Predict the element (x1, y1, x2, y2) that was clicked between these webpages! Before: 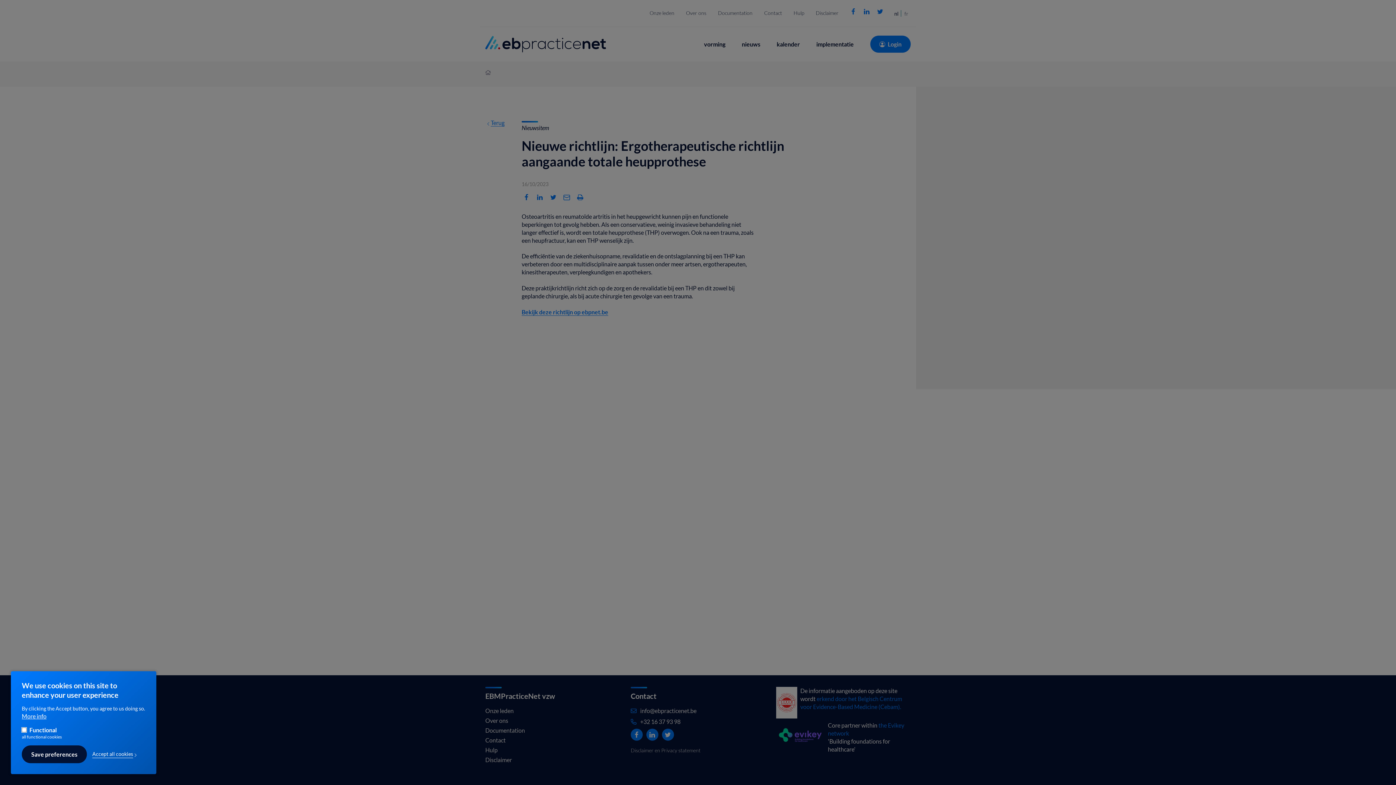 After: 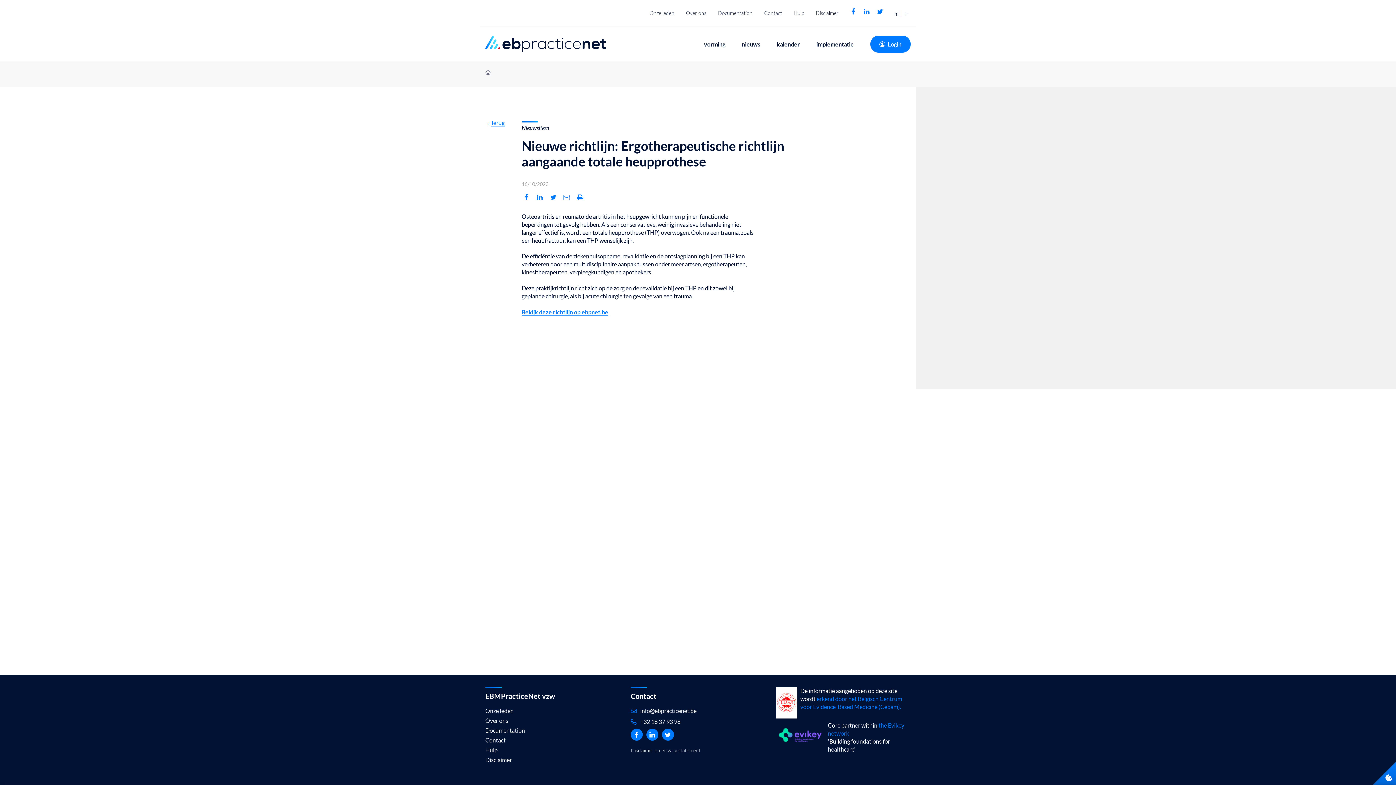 Action: bbox: (92, 751, 133, 758) label: Accept all cookies